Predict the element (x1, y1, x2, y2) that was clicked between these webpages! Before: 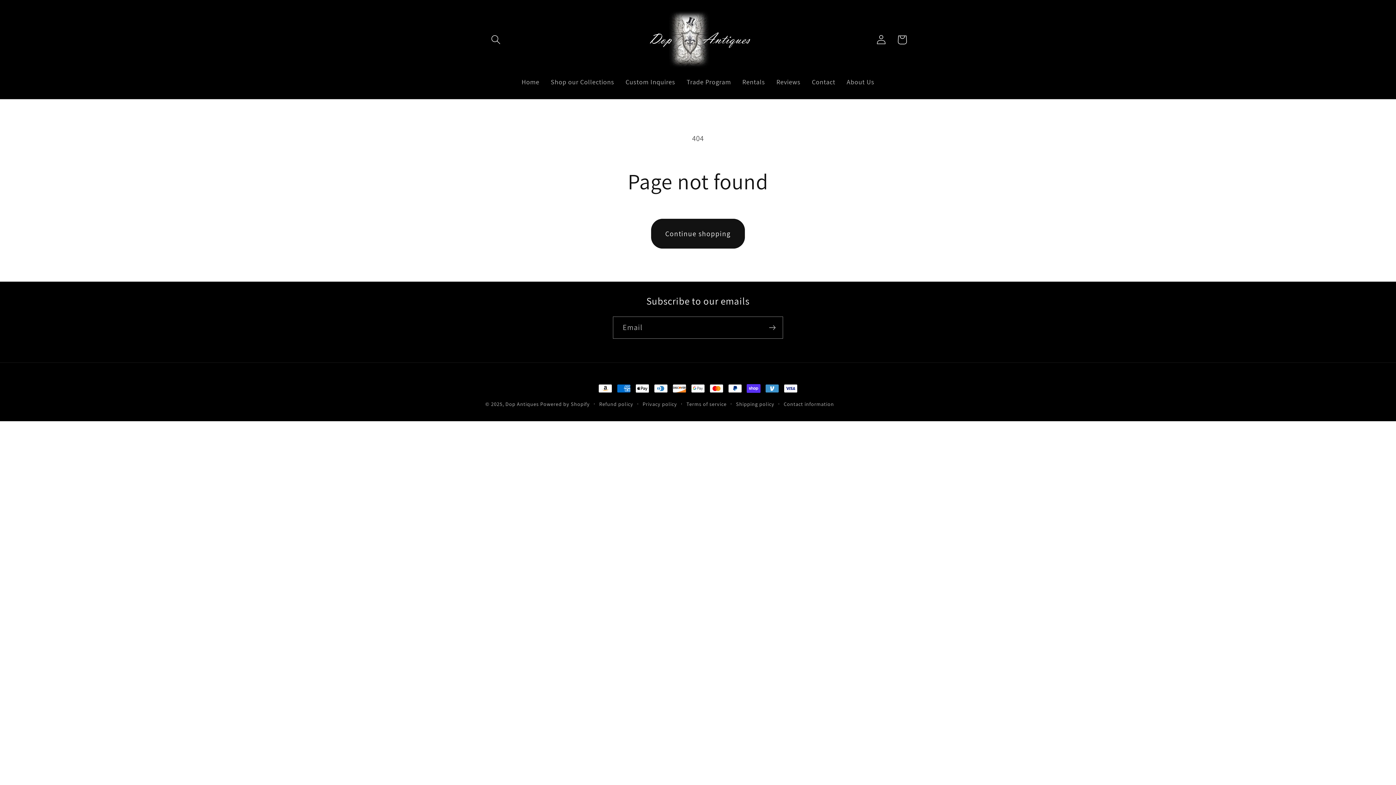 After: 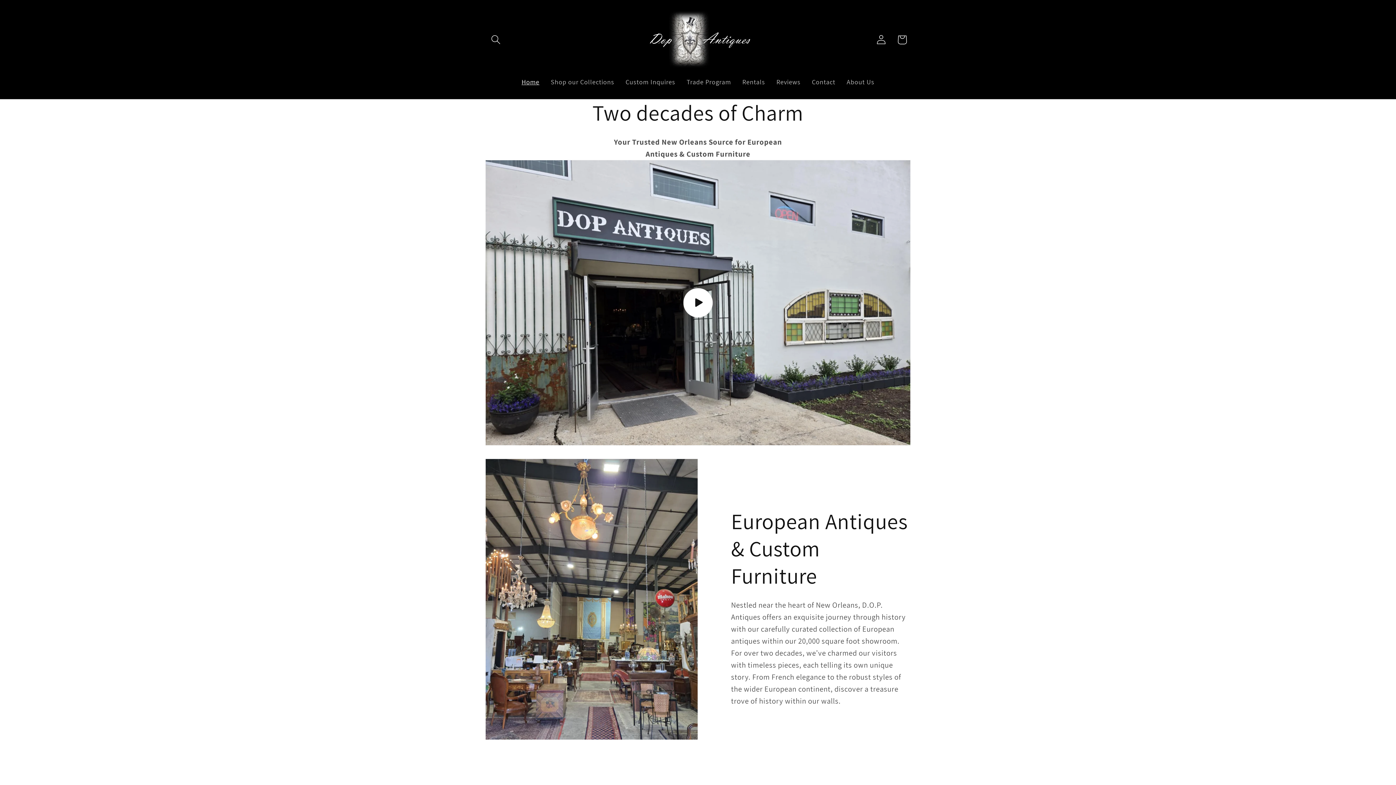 Action: bbox: (516, 72, 545, 91) label: Home